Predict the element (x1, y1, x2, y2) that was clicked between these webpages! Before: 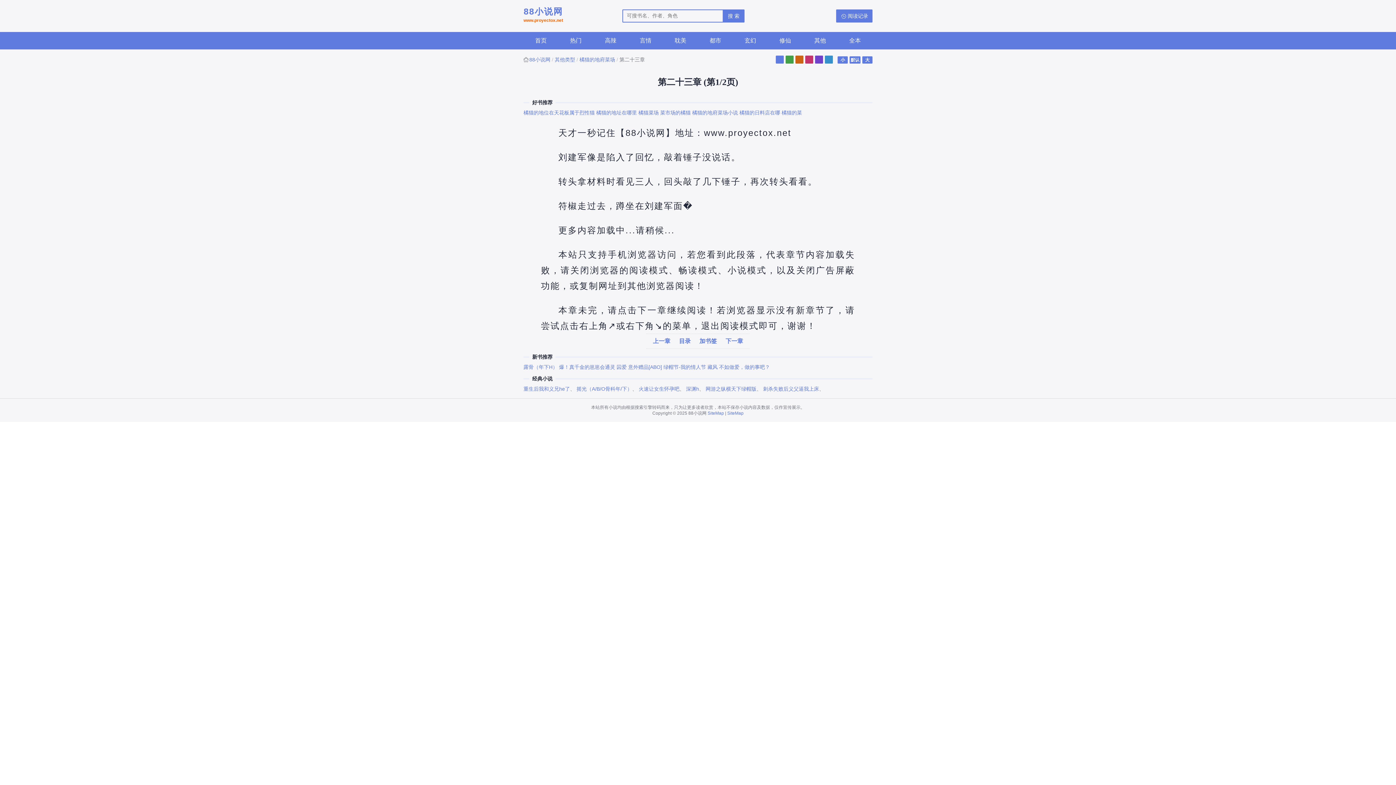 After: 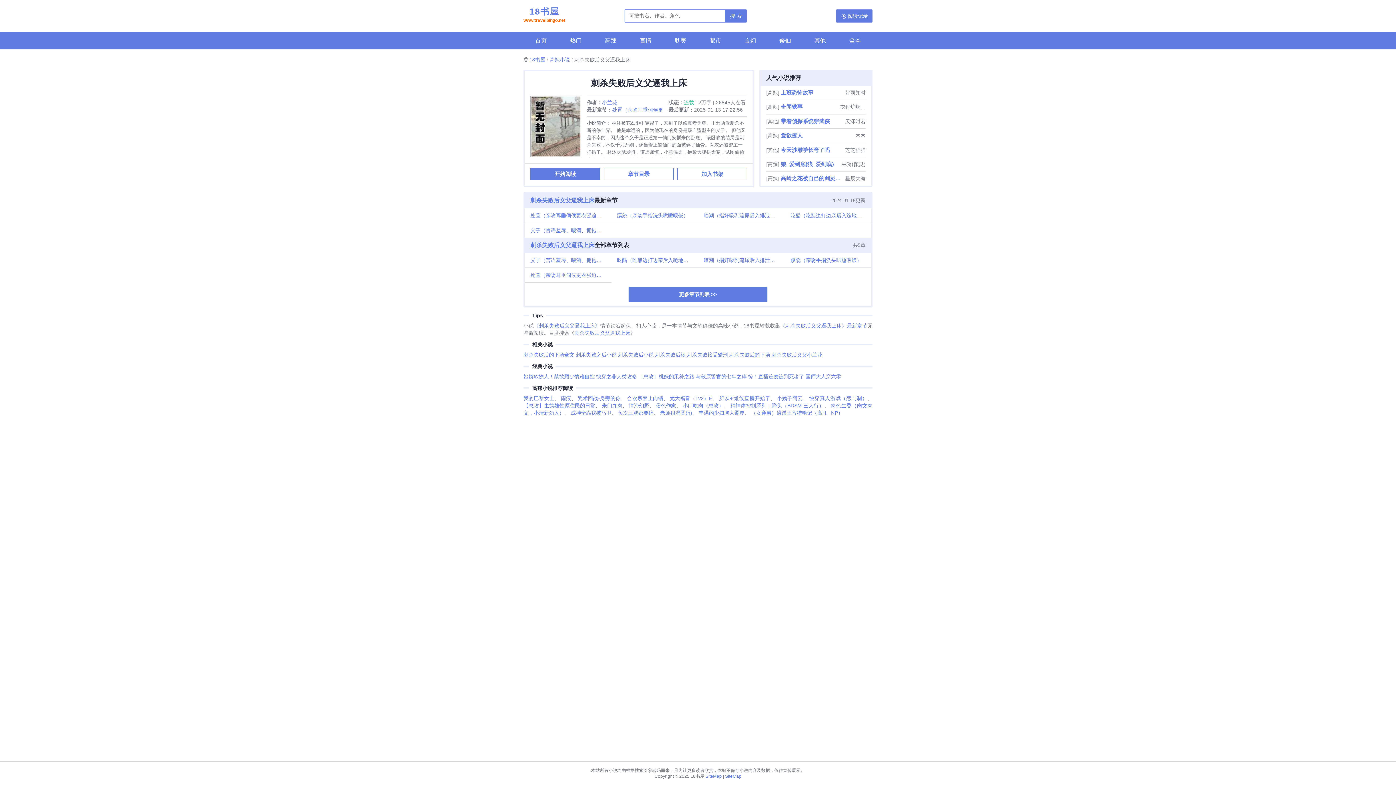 Action: bbox: (763, 386, 819, 392) label: 刺杀失败后义父逼我上床